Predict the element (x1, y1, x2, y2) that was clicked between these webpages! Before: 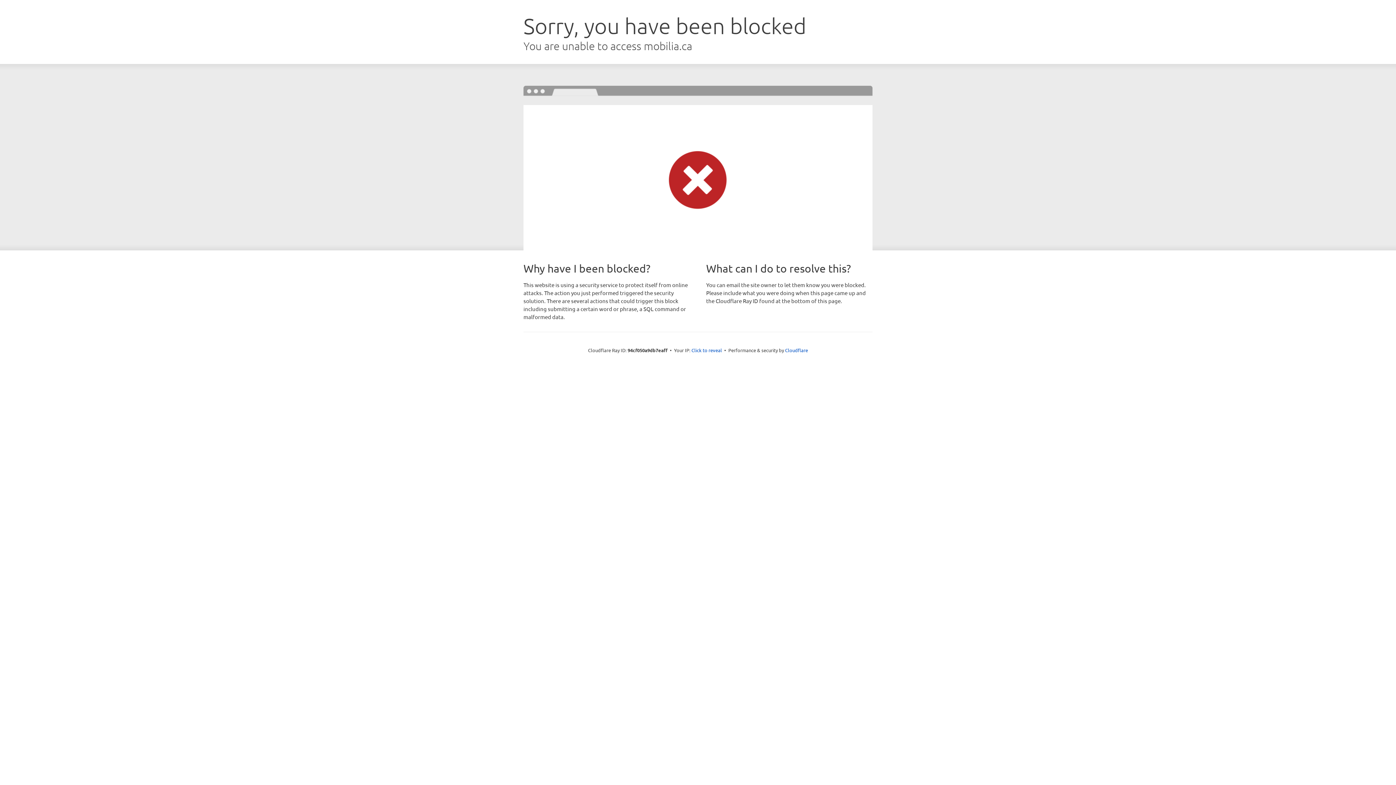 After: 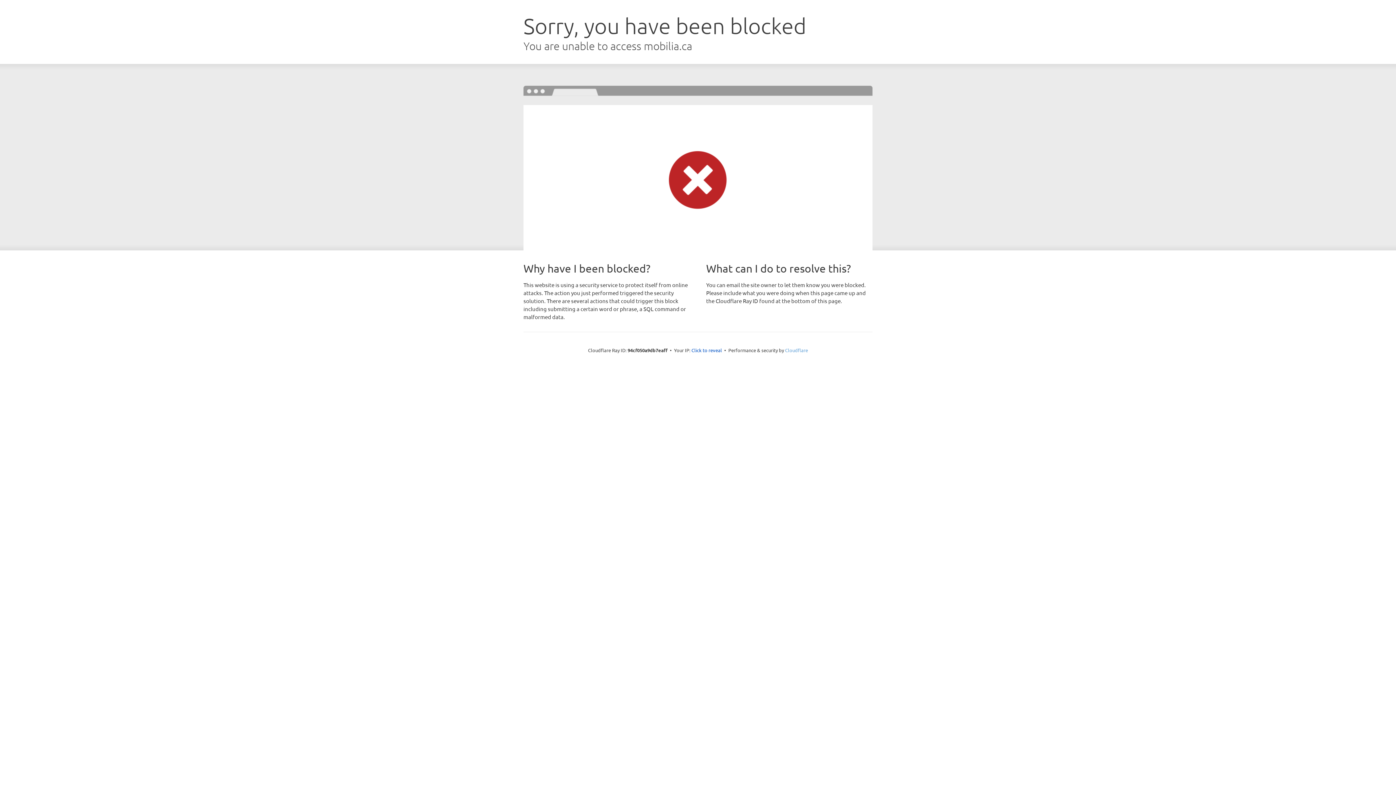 Action: label: Cloudflare bbox: (785, 347, 808, 353)